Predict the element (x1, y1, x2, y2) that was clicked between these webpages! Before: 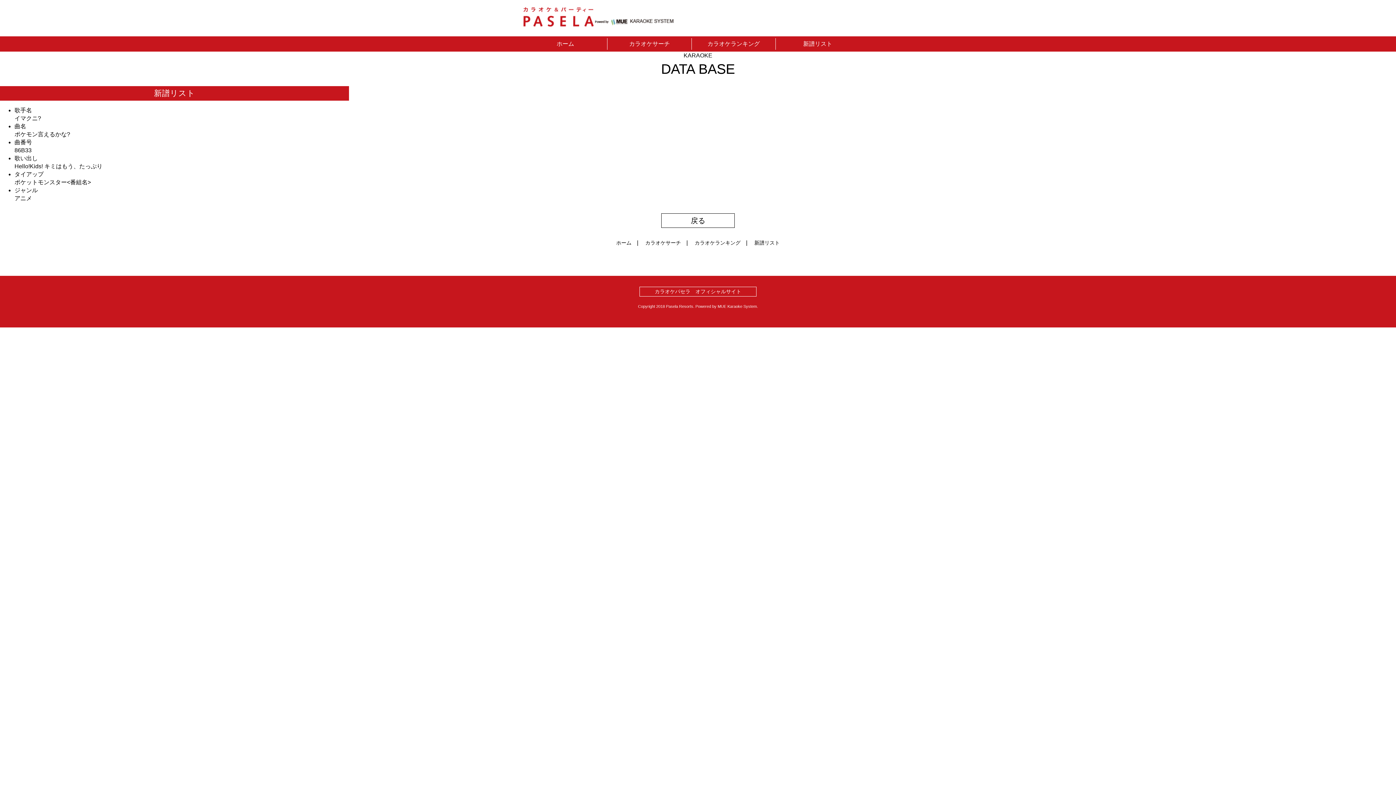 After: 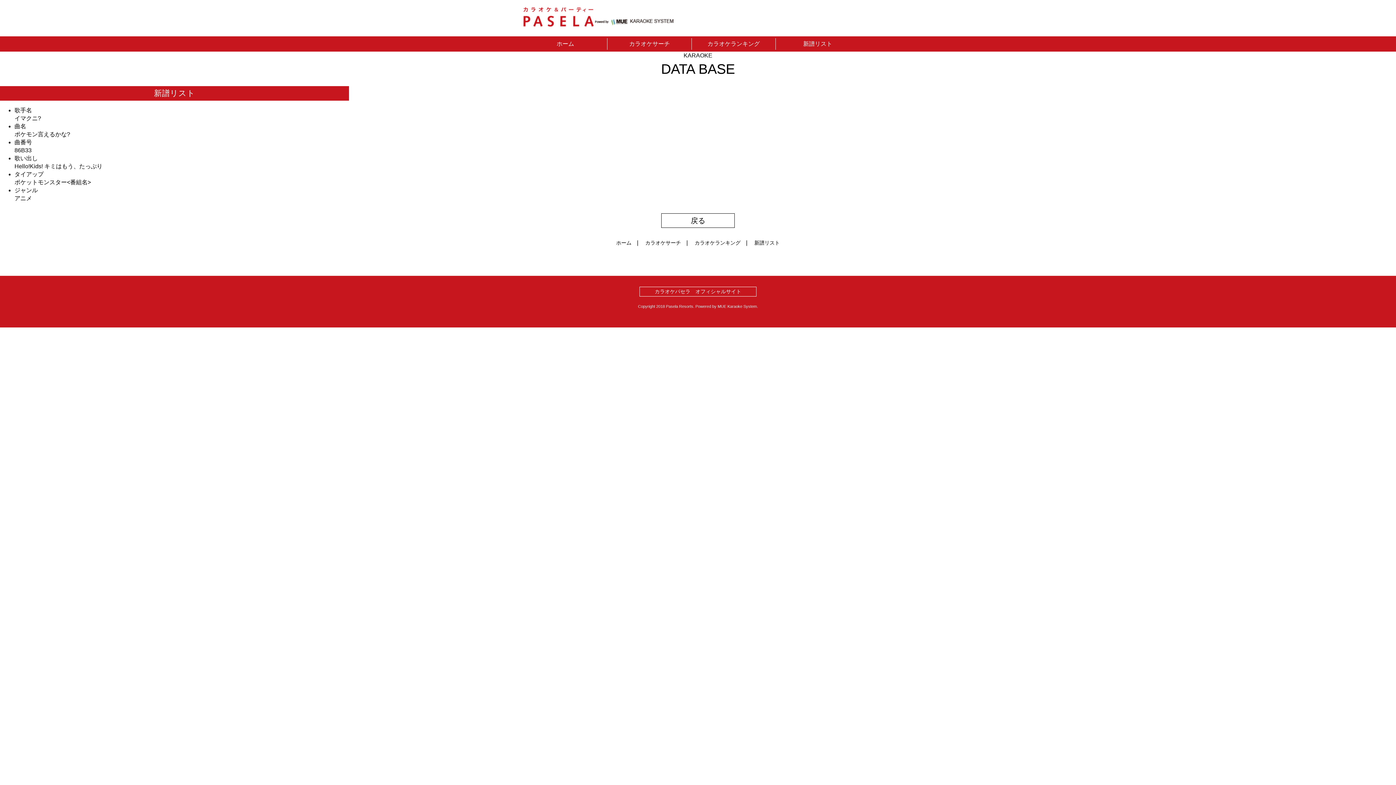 Action: bbox: (640, 287, 756, 296) label: カラオケパセラ　オフィシャルサイト